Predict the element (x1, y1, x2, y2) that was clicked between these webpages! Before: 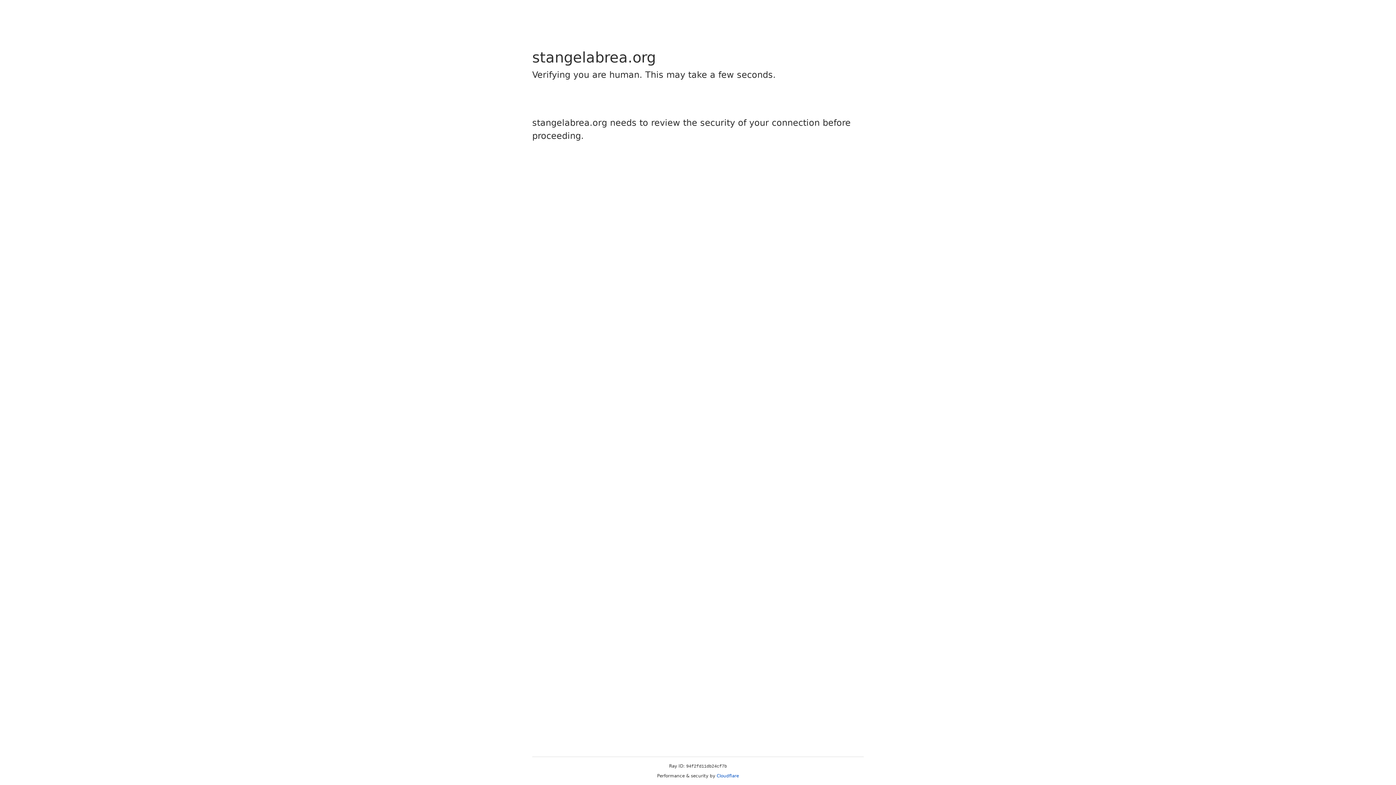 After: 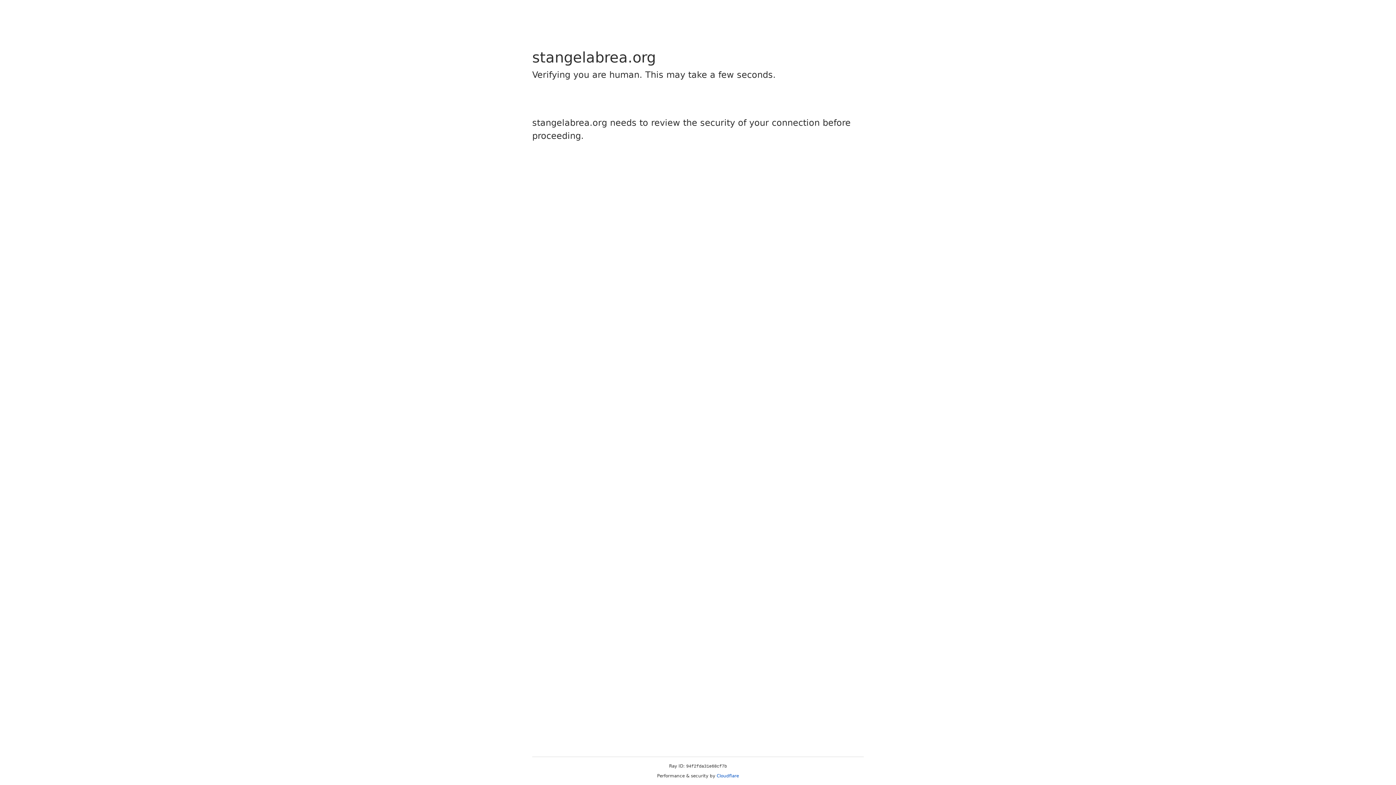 Action: bbox: (716, 773, 739, 778) label: Cloudflare